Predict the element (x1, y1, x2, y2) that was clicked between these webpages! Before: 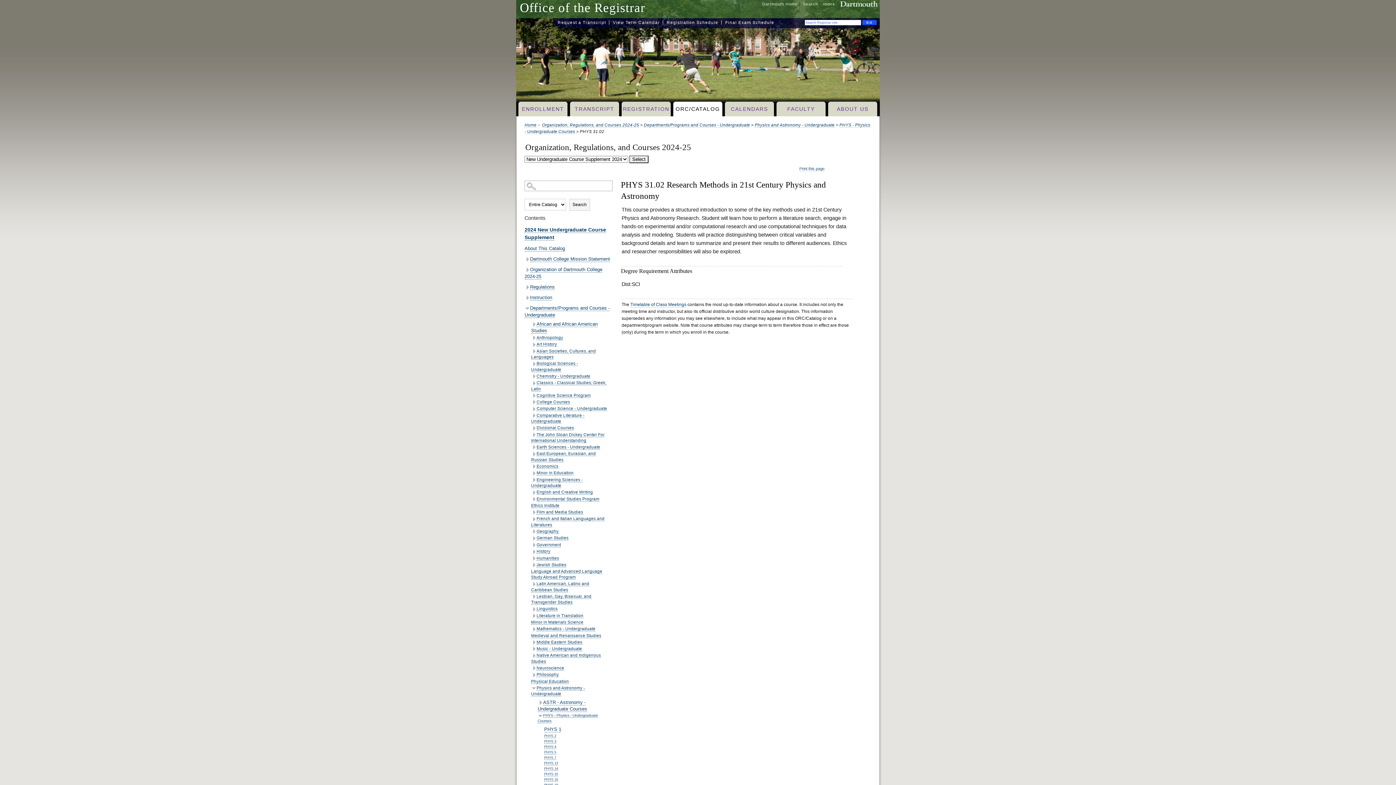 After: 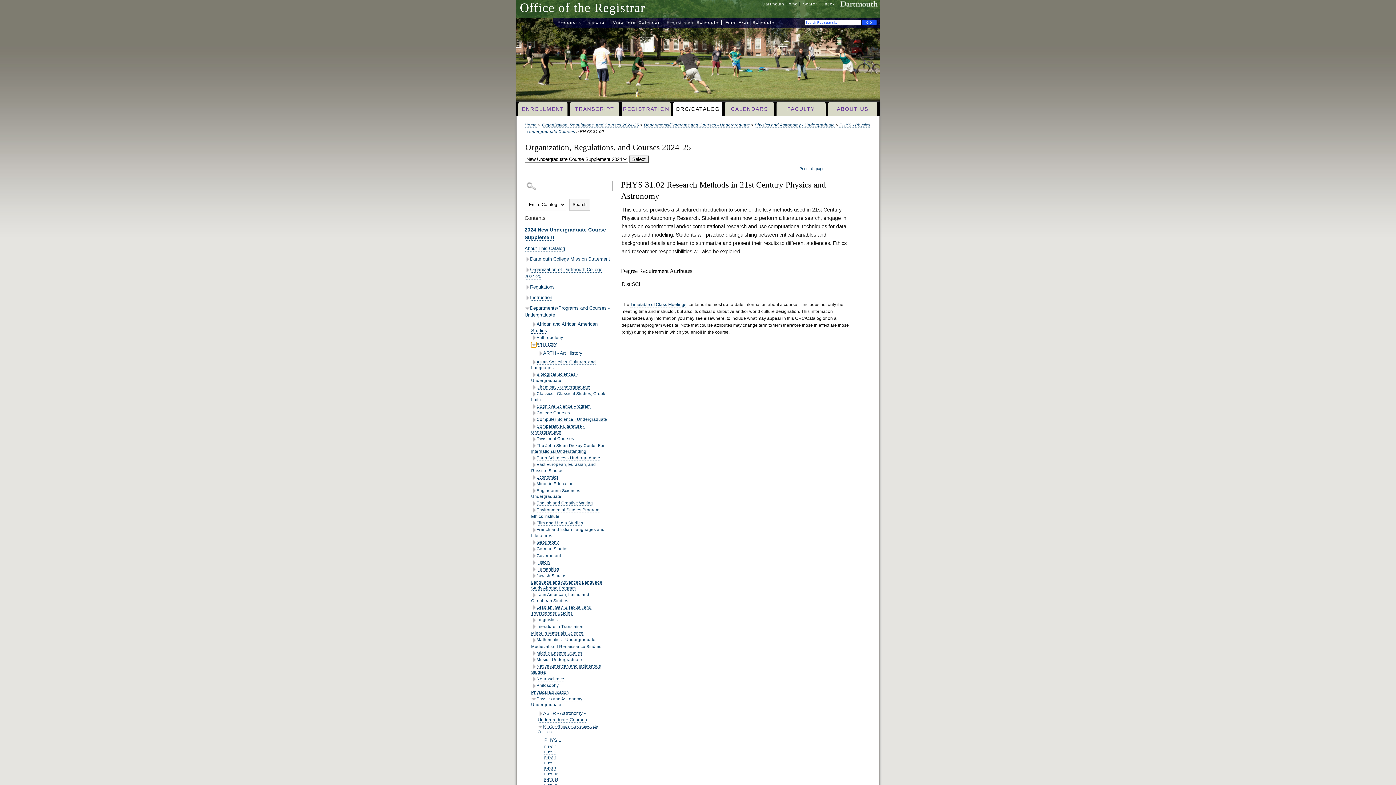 Action: bbox: (531, 342, 536, 347) label: Show More of Art History